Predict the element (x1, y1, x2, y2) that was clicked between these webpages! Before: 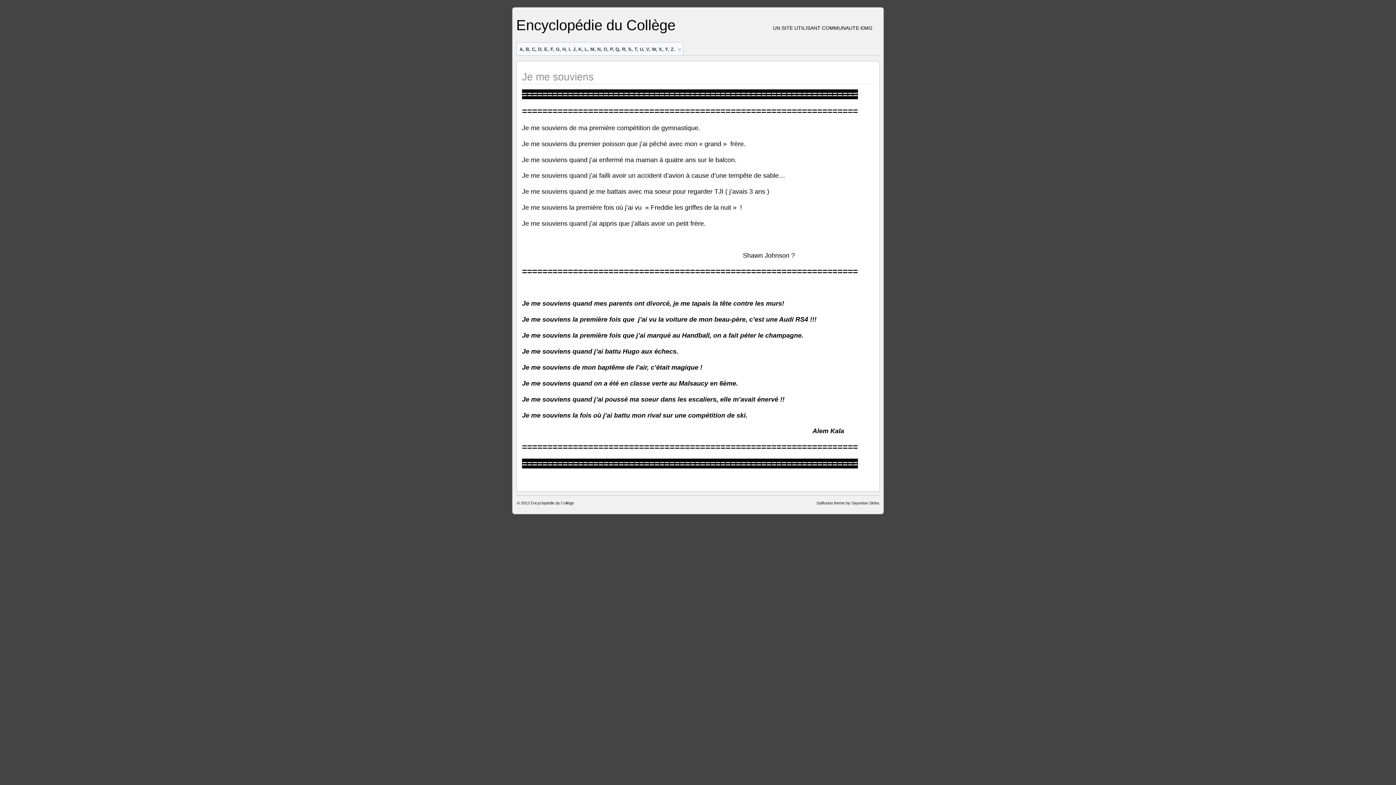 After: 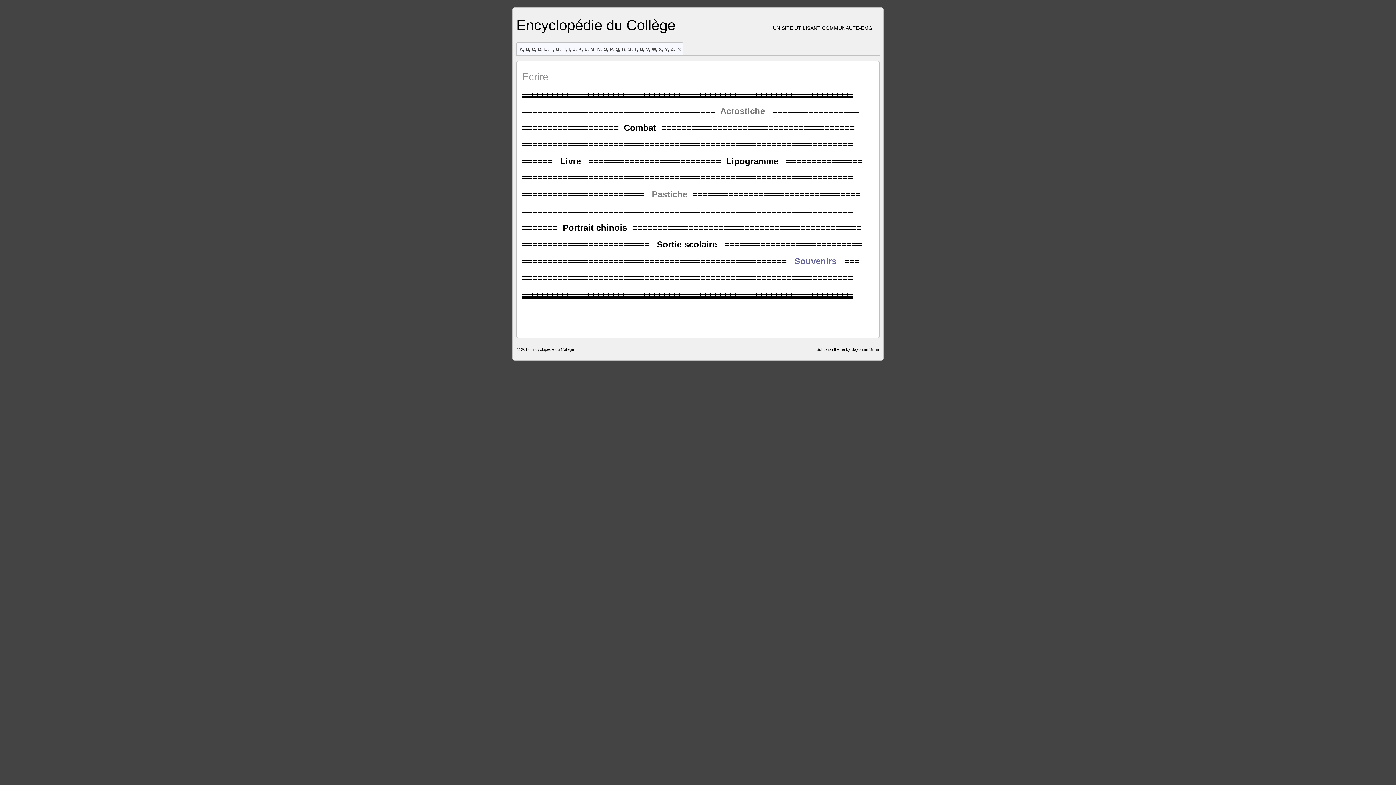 Action: bbox: (522, 363, 702, 371) label: Je me souviens de mon baptême de l’air, c’était magique !